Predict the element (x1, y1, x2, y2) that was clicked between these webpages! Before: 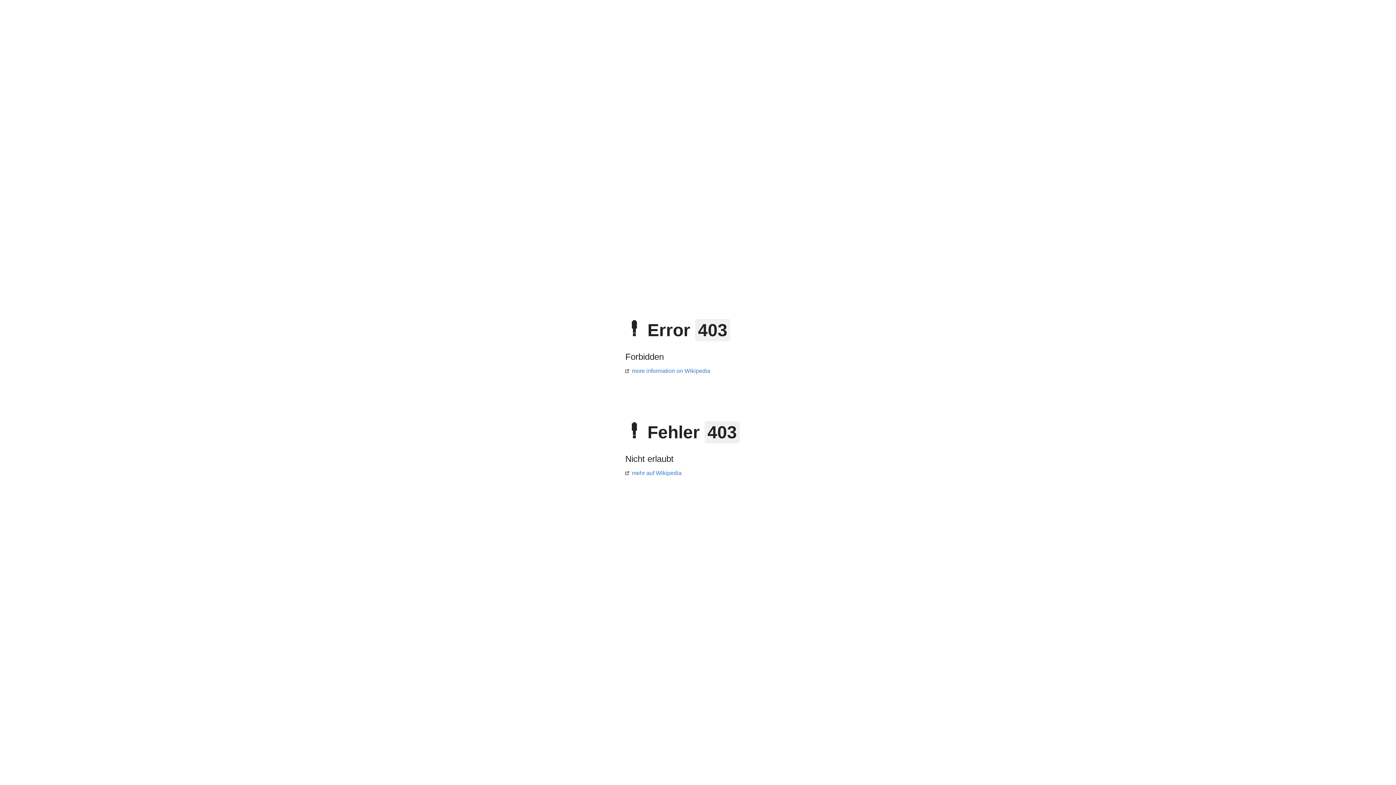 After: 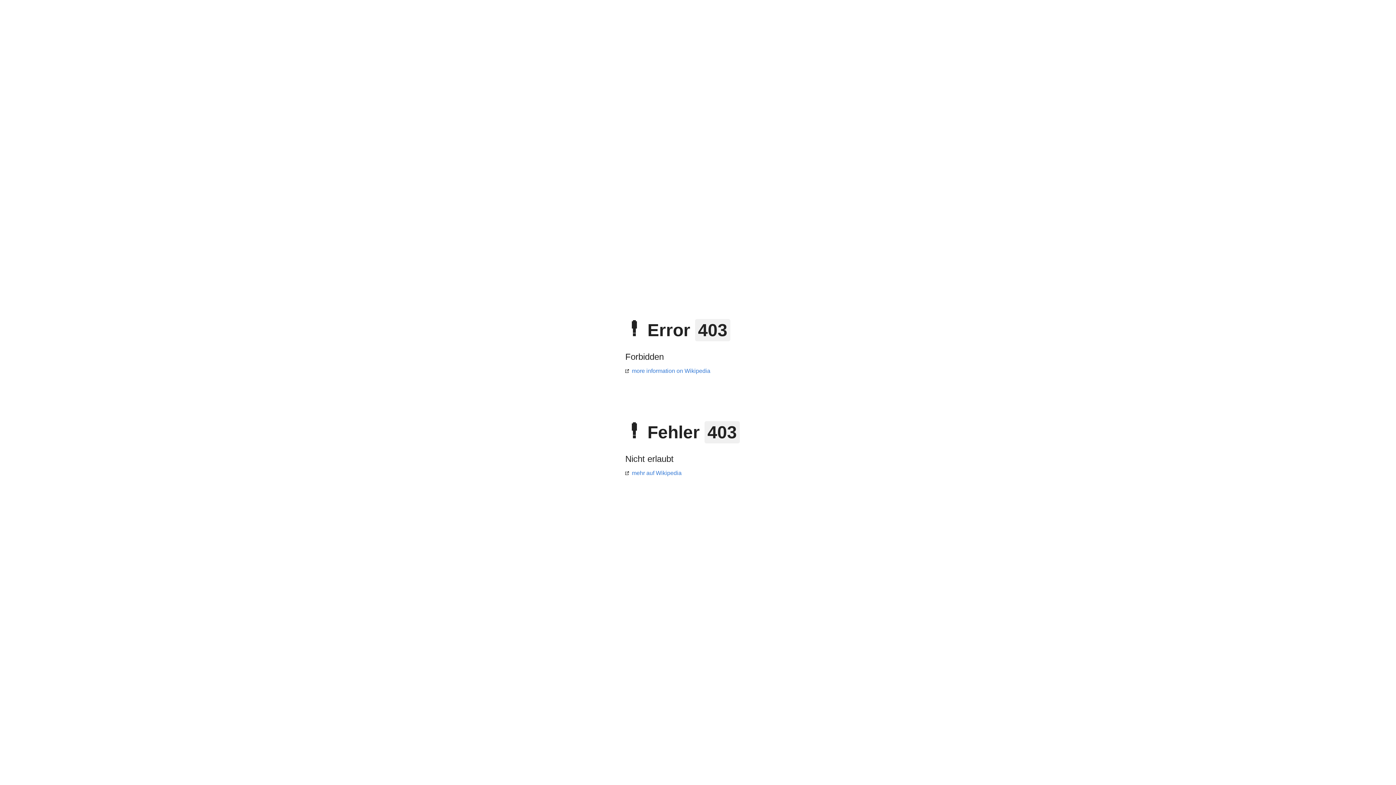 Action: bbox: (625, 470, 681, 476) label: mehr auf Wikipedia